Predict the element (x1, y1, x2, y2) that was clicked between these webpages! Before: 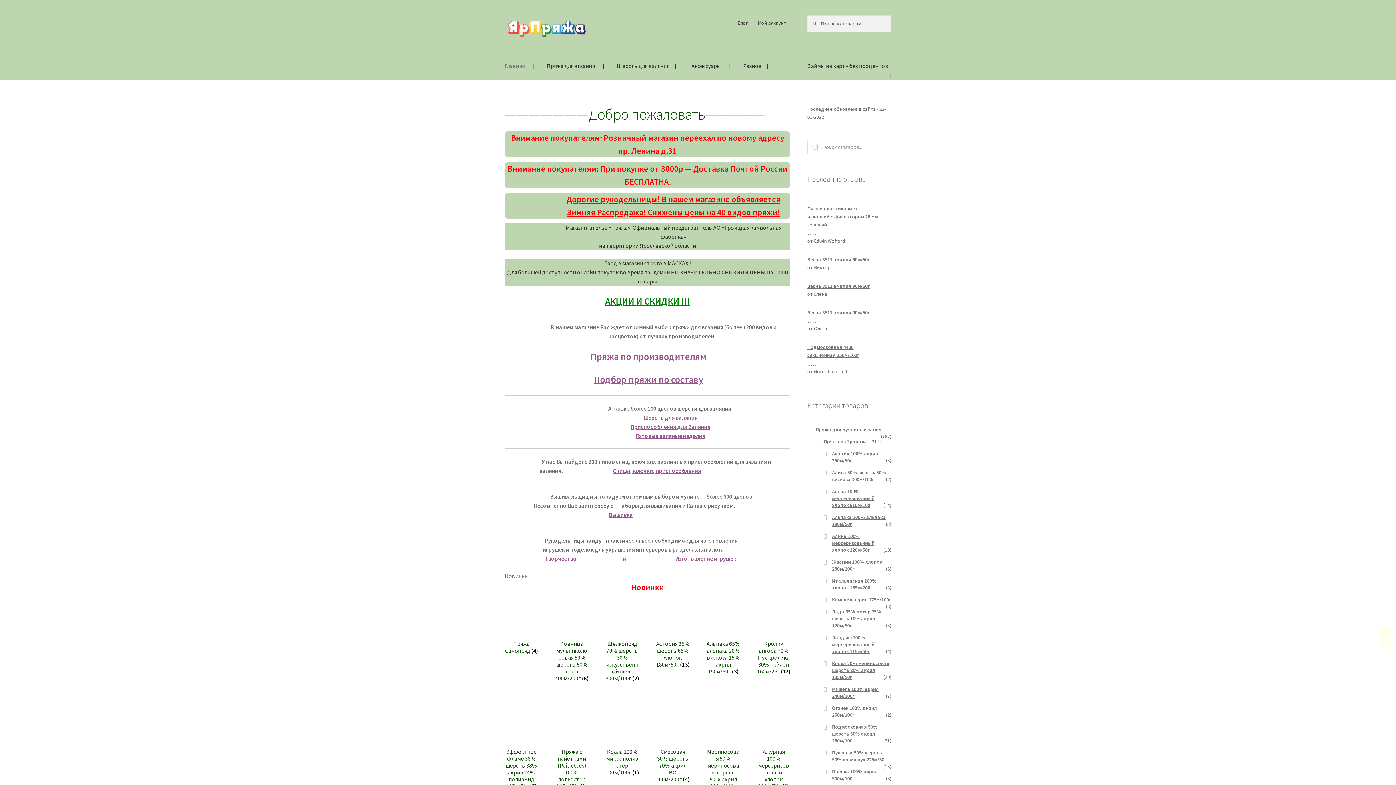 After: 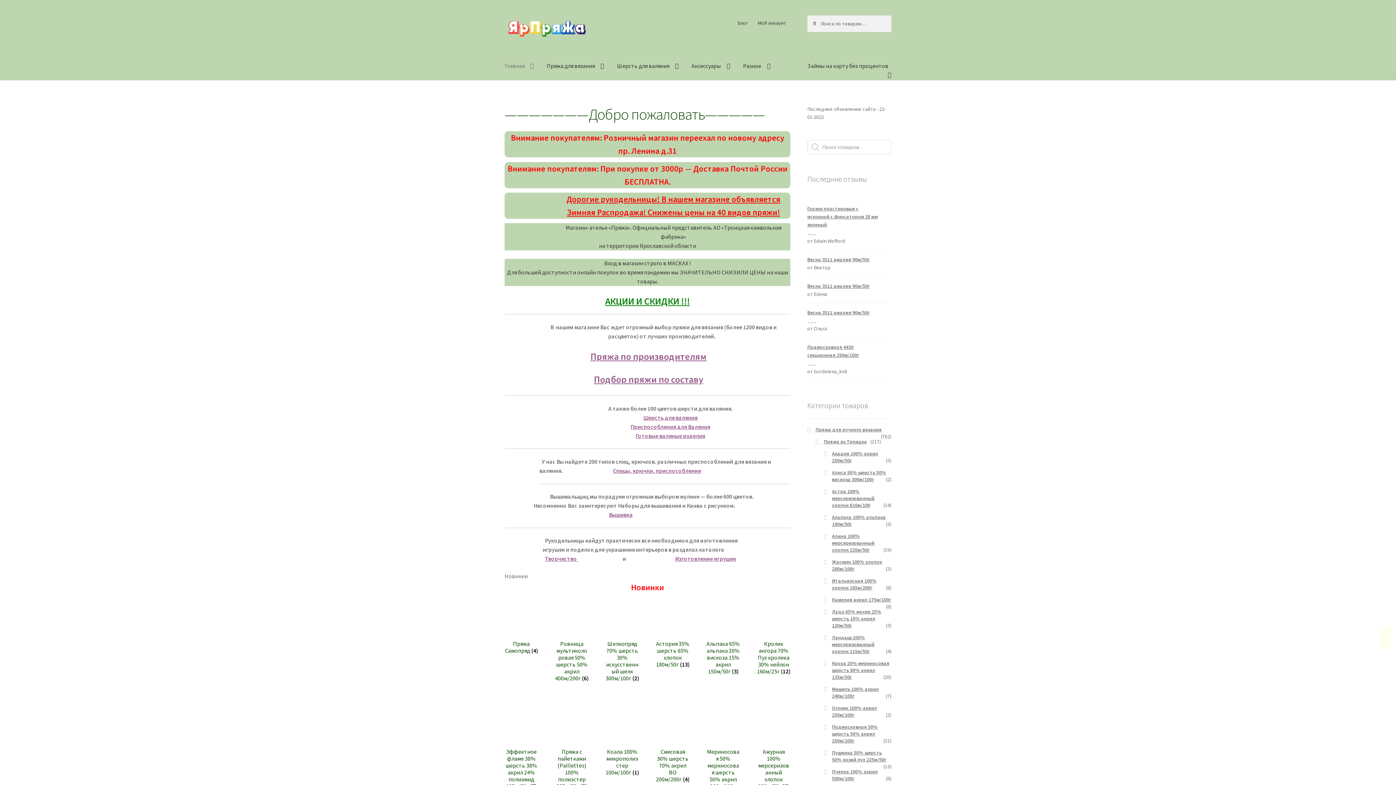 Action: bbox: (605, 295, 690, 307) label: АКЦИИ И СКИДКИ !!!